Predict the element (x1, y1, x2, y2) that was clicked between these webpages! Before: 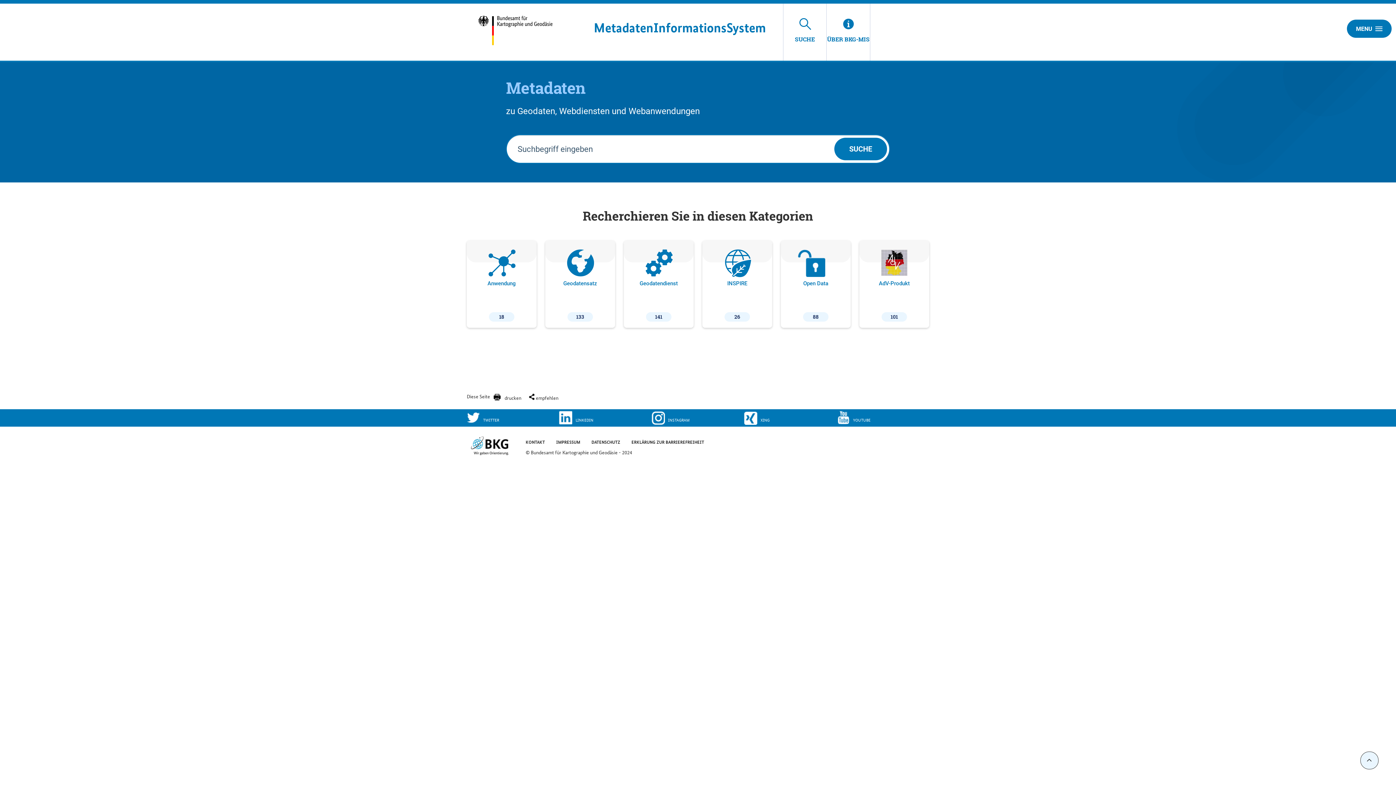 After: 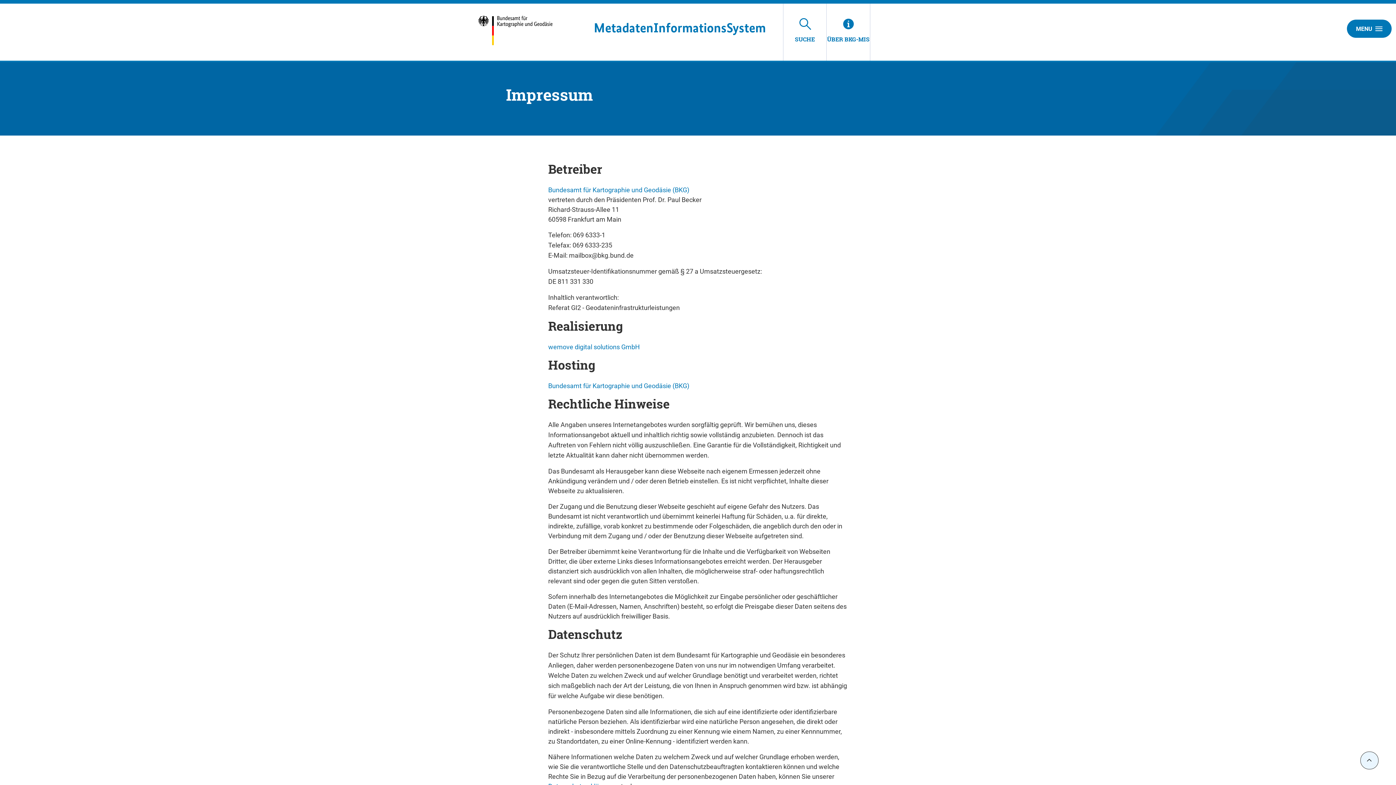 Action: bbox: (556, 433, 585, 447) label: IMPRESSUM